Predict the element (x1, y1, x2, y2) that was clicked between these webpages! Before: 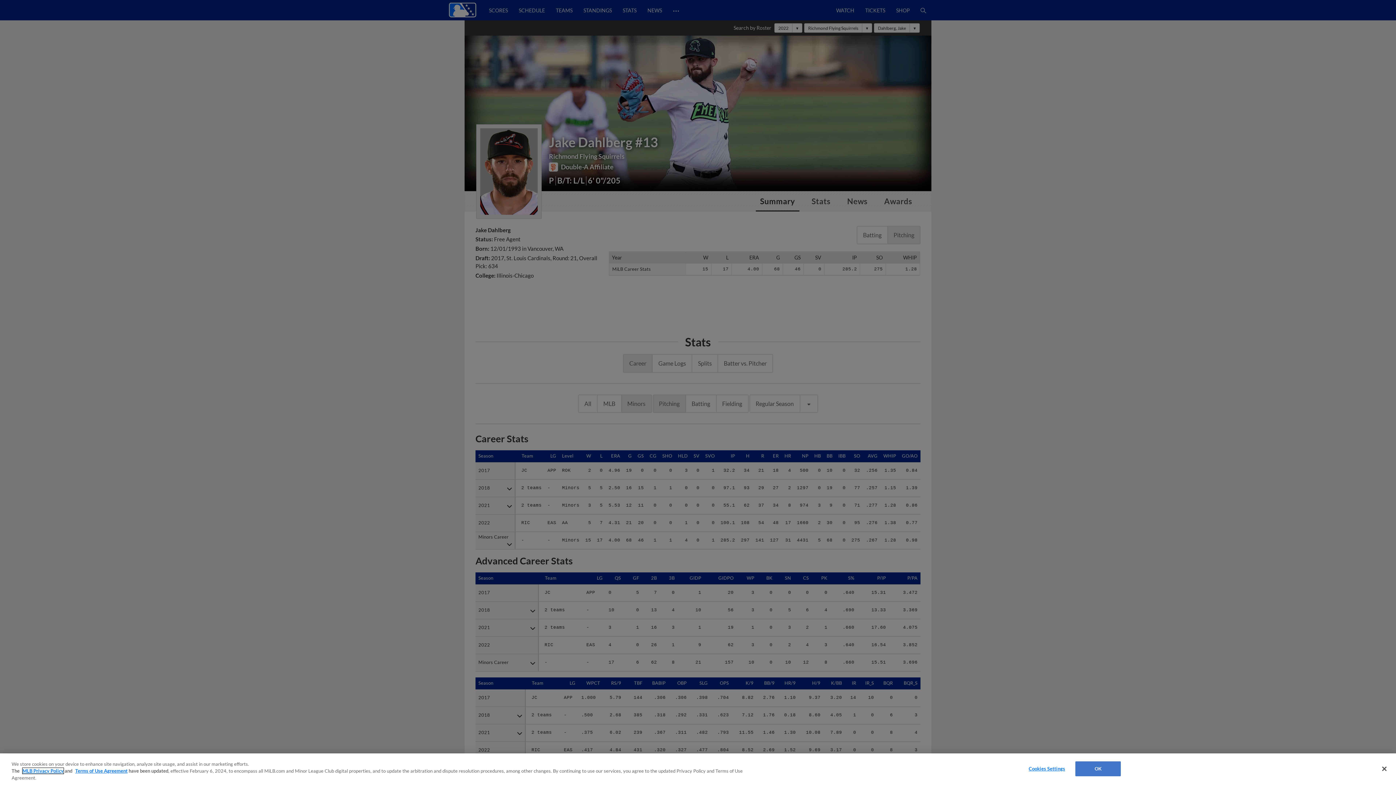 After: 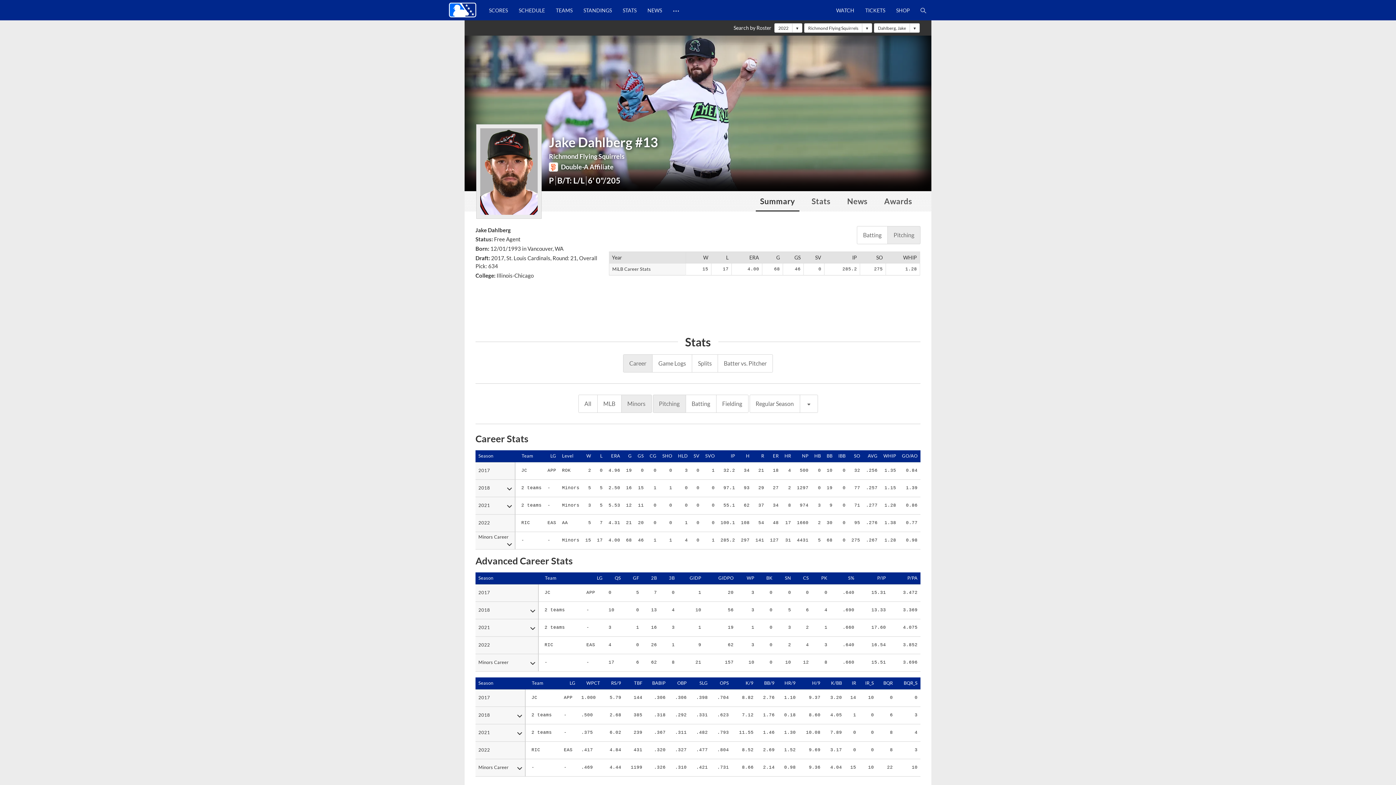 Action: label: OK bbox: (1075, 761, 1121, 776)